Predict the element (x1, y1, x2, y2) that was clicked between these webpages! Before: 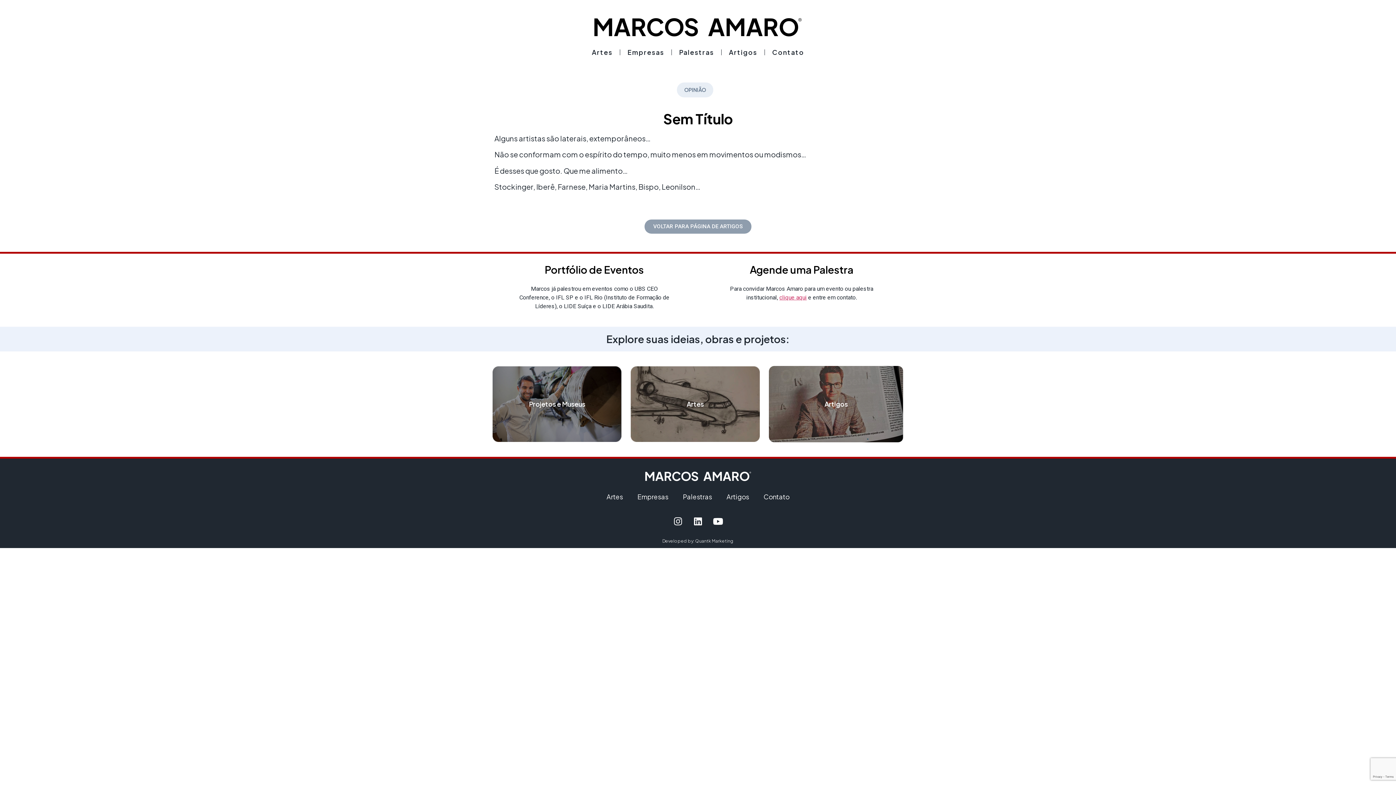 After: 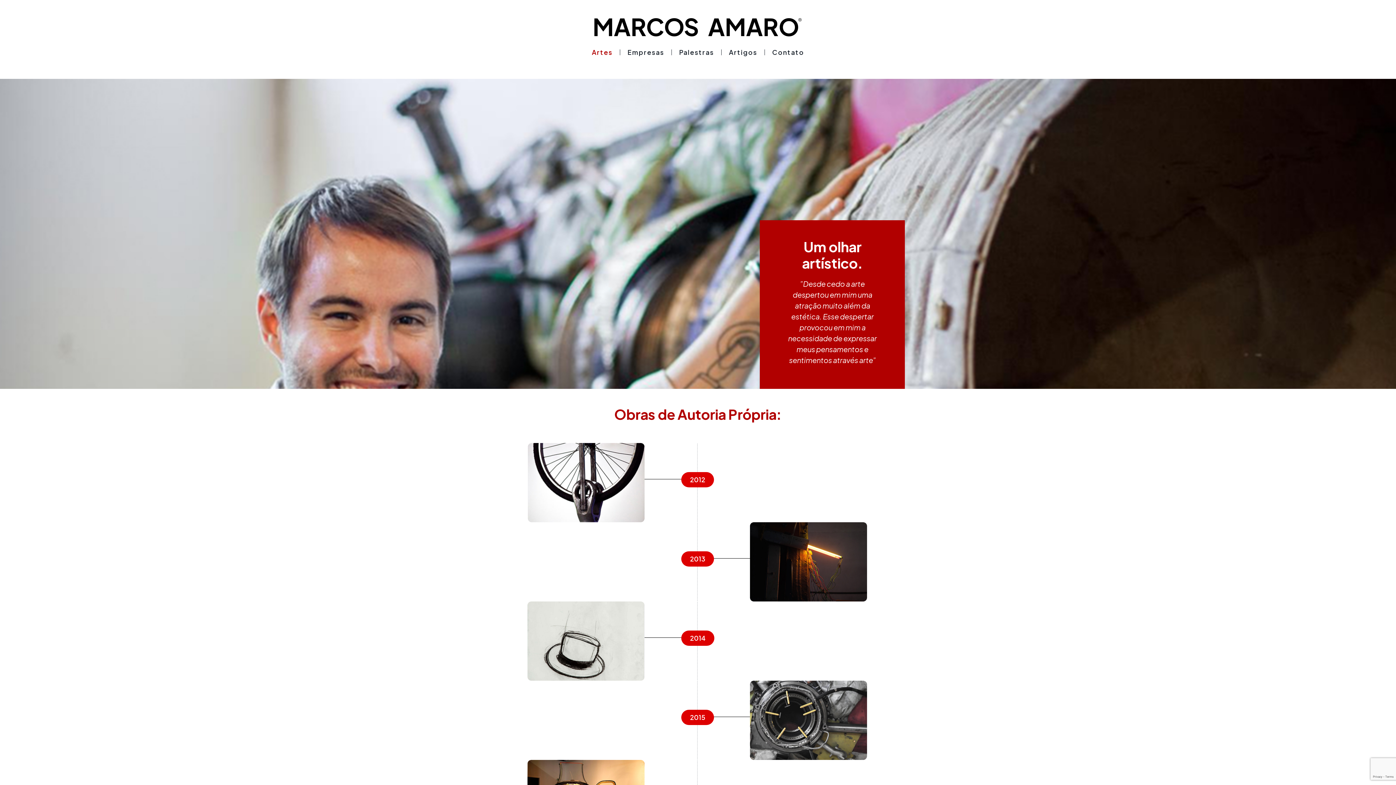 Action: label: Artes bbox: (599, 488, 630, 505)